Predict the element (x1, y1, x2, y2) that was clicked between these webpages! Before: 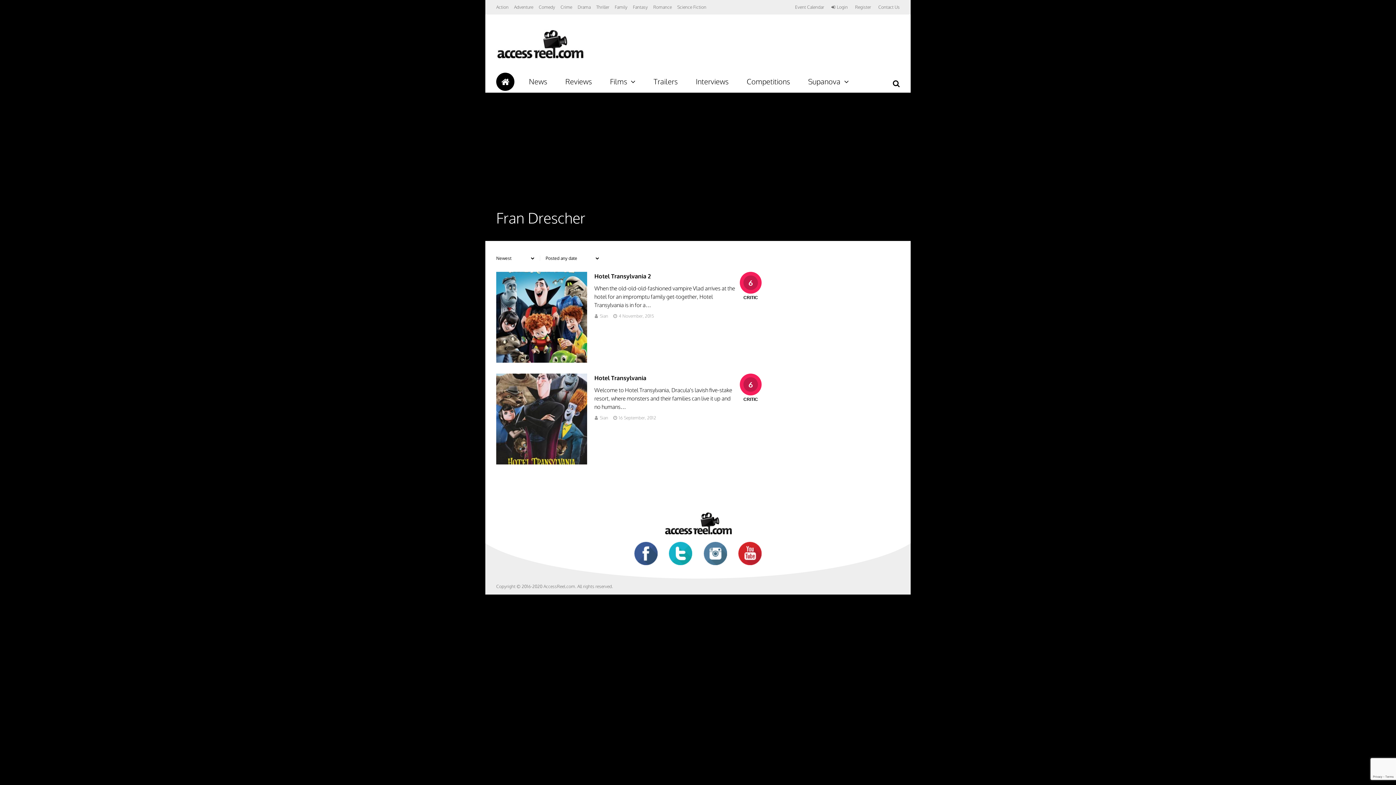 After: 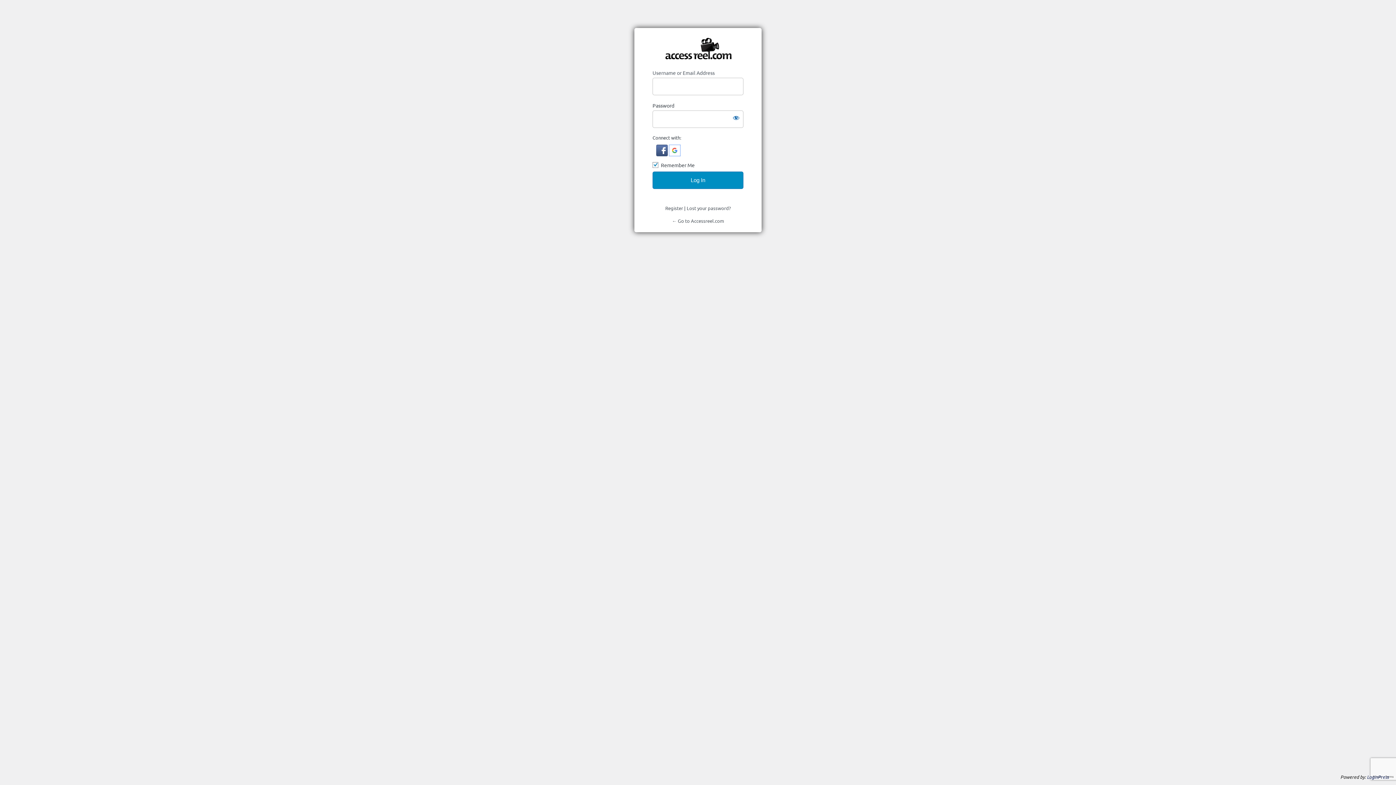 Action: bbox: (831, 5, 848, 9) label: Login